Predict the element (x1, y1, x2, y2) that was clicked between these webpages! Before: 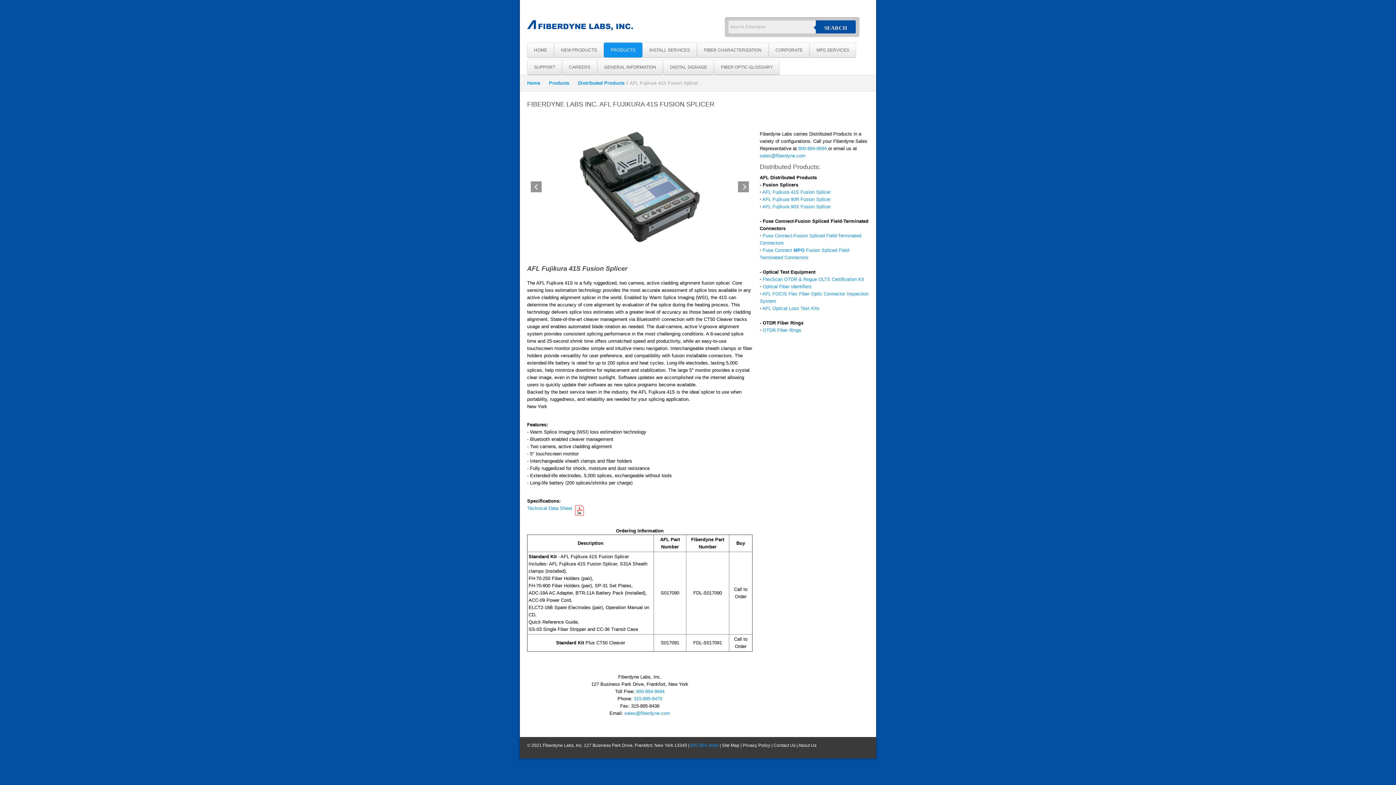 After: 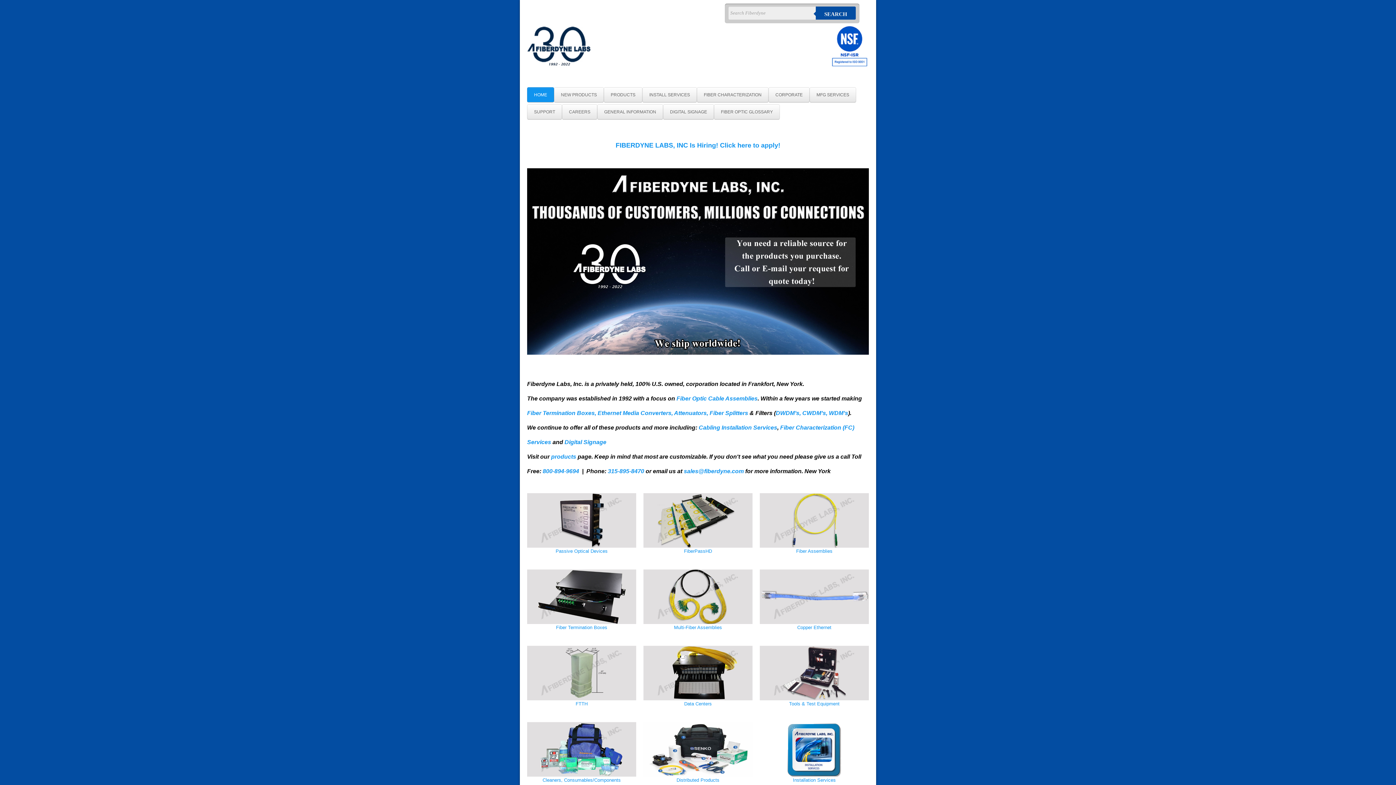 Action: label: Home bbox: (520, 80, 540, 85)